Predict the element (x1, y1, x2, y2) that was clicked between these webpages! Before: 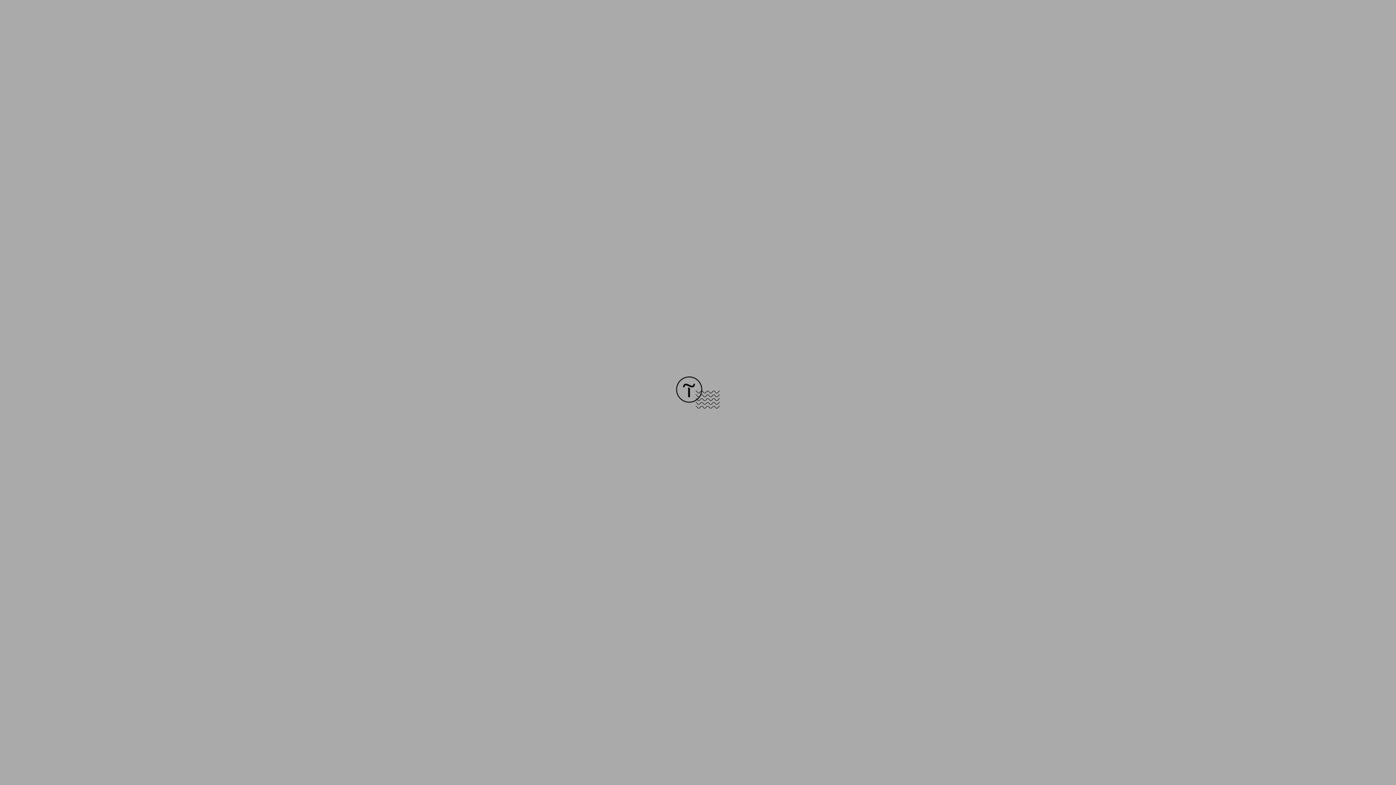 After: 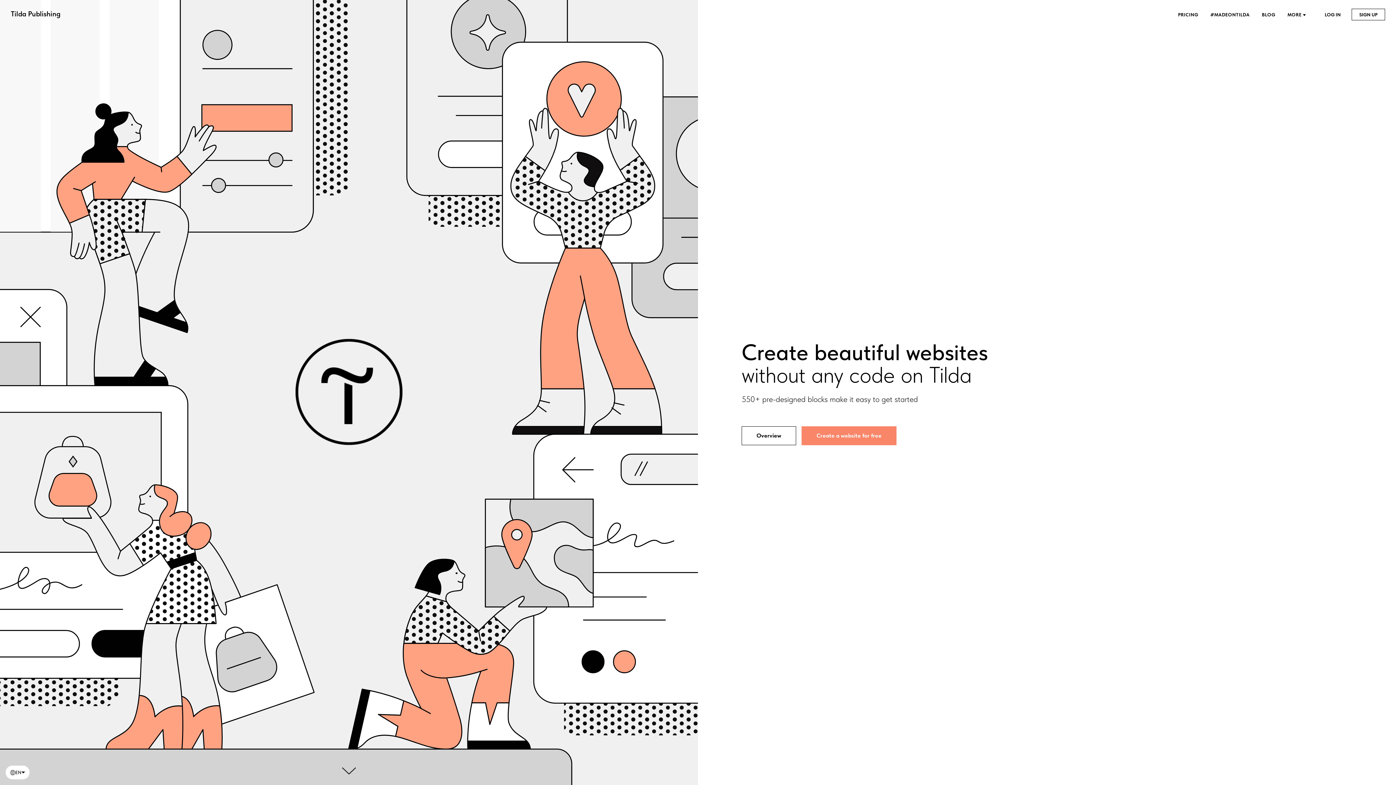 Action: bbox: (676, 403, 720, 409)